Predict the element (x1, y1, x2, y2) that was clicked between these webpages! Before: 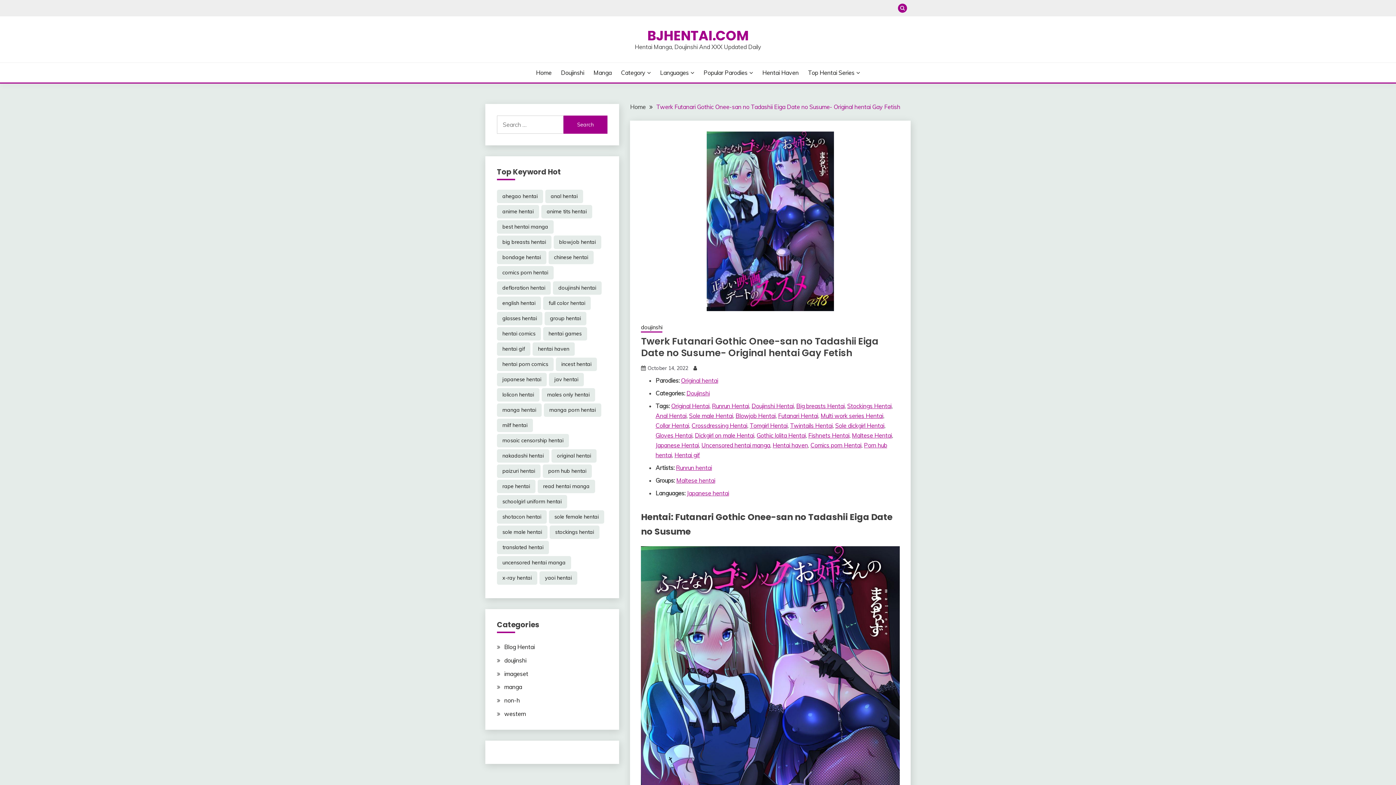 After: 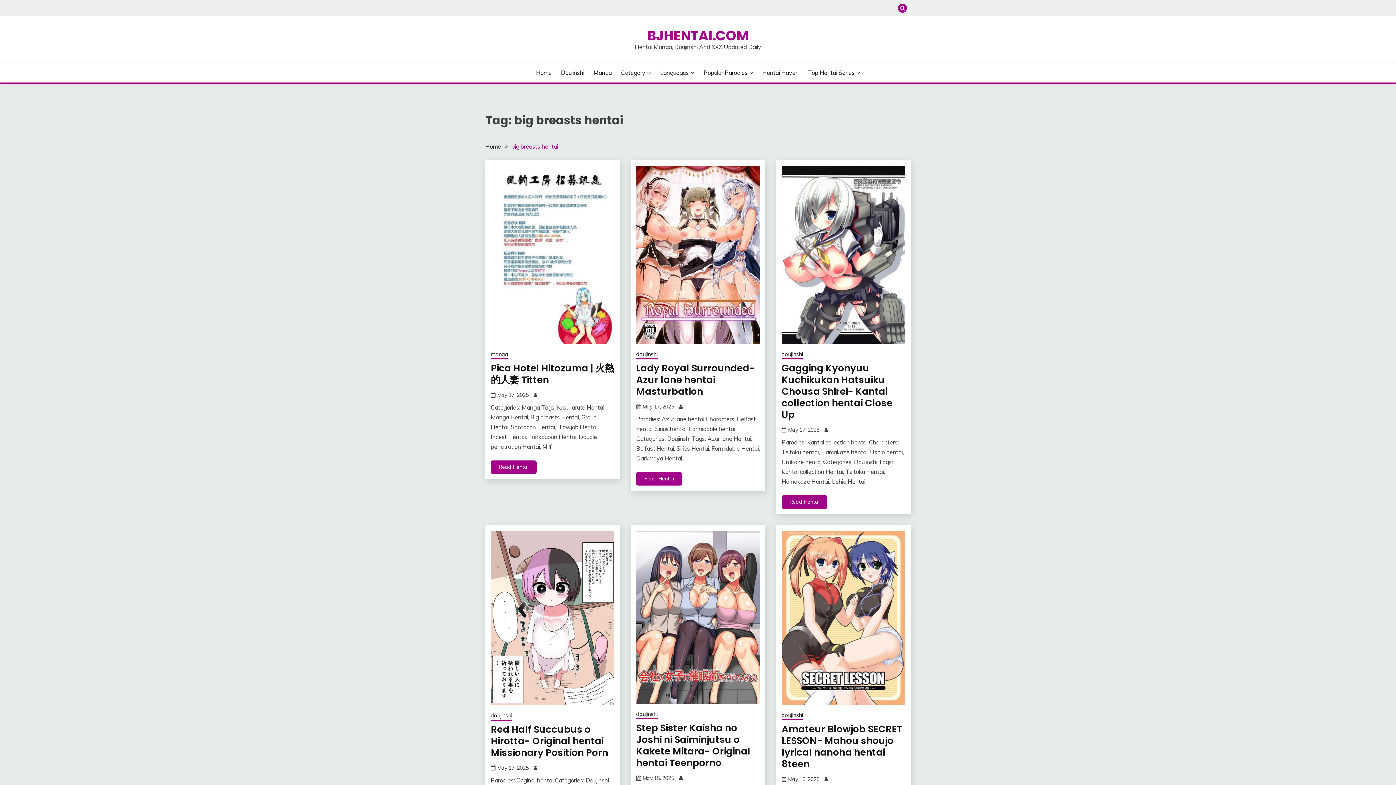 Action: label: big breasts hentai (27,204 items) bbox: (497, 235, 551, 249)